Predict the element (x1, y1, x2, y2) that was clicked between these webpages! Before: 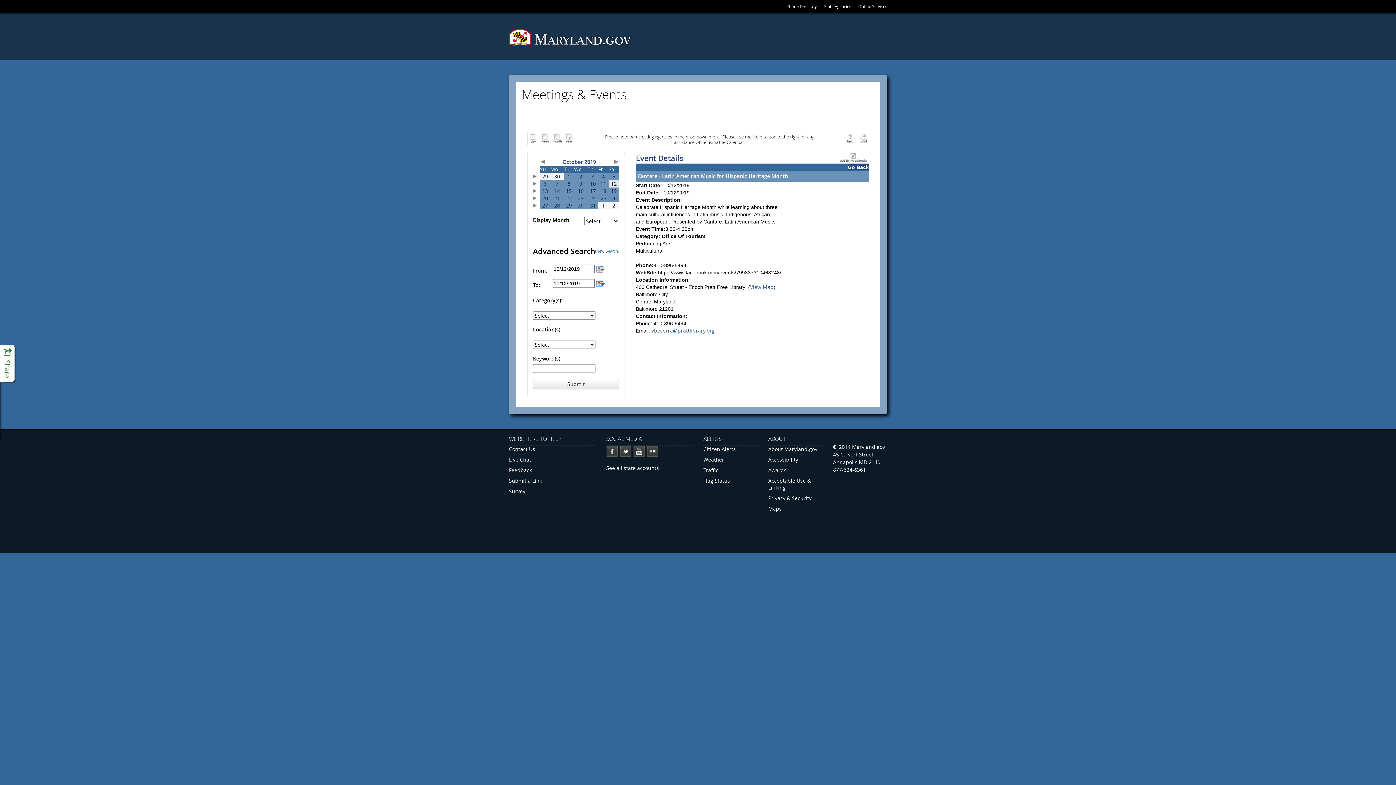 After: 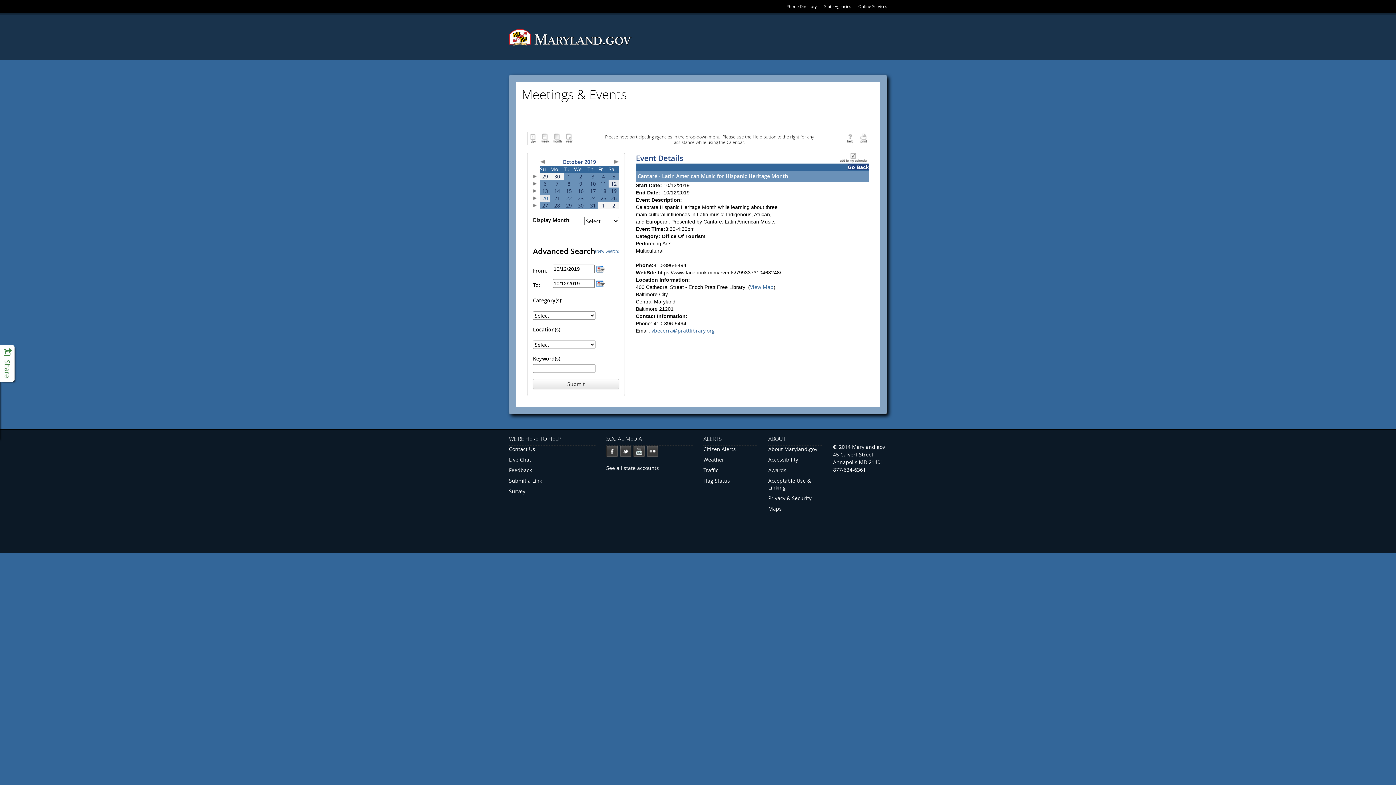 Action: label: 20 bbox: (542, 194, 548, 201)